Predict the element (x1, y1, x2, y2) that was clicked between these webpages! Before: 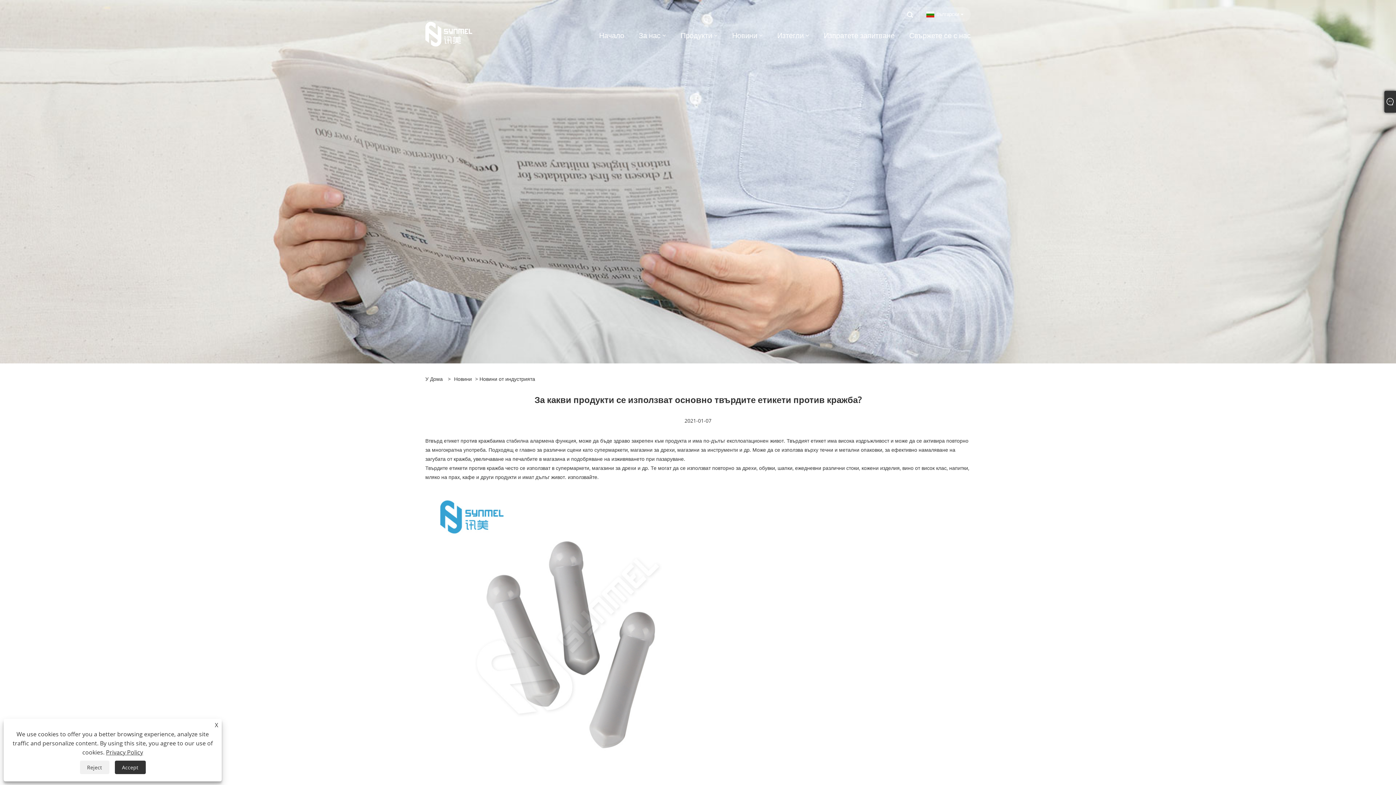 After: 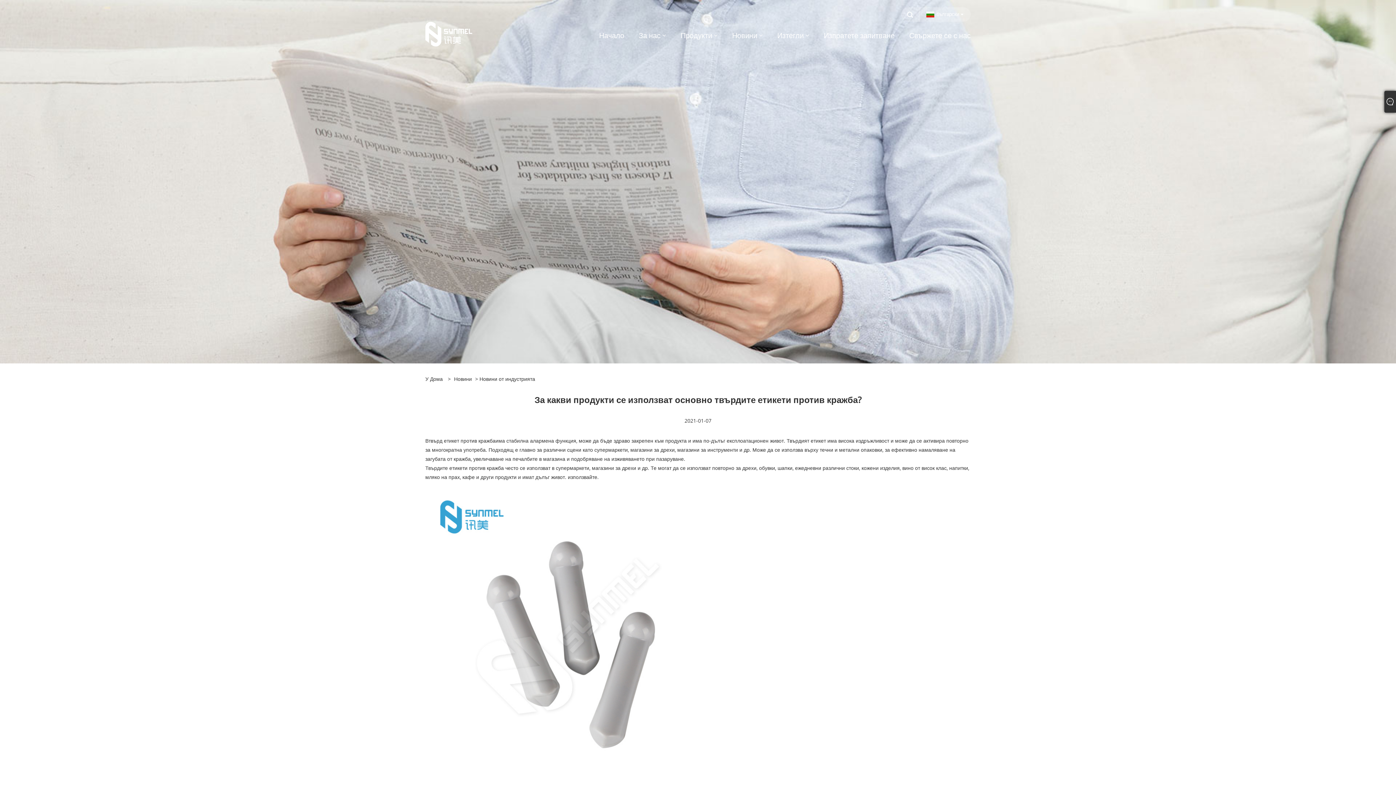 Action: label: Accept bbox: (114, 761, 145, 774)